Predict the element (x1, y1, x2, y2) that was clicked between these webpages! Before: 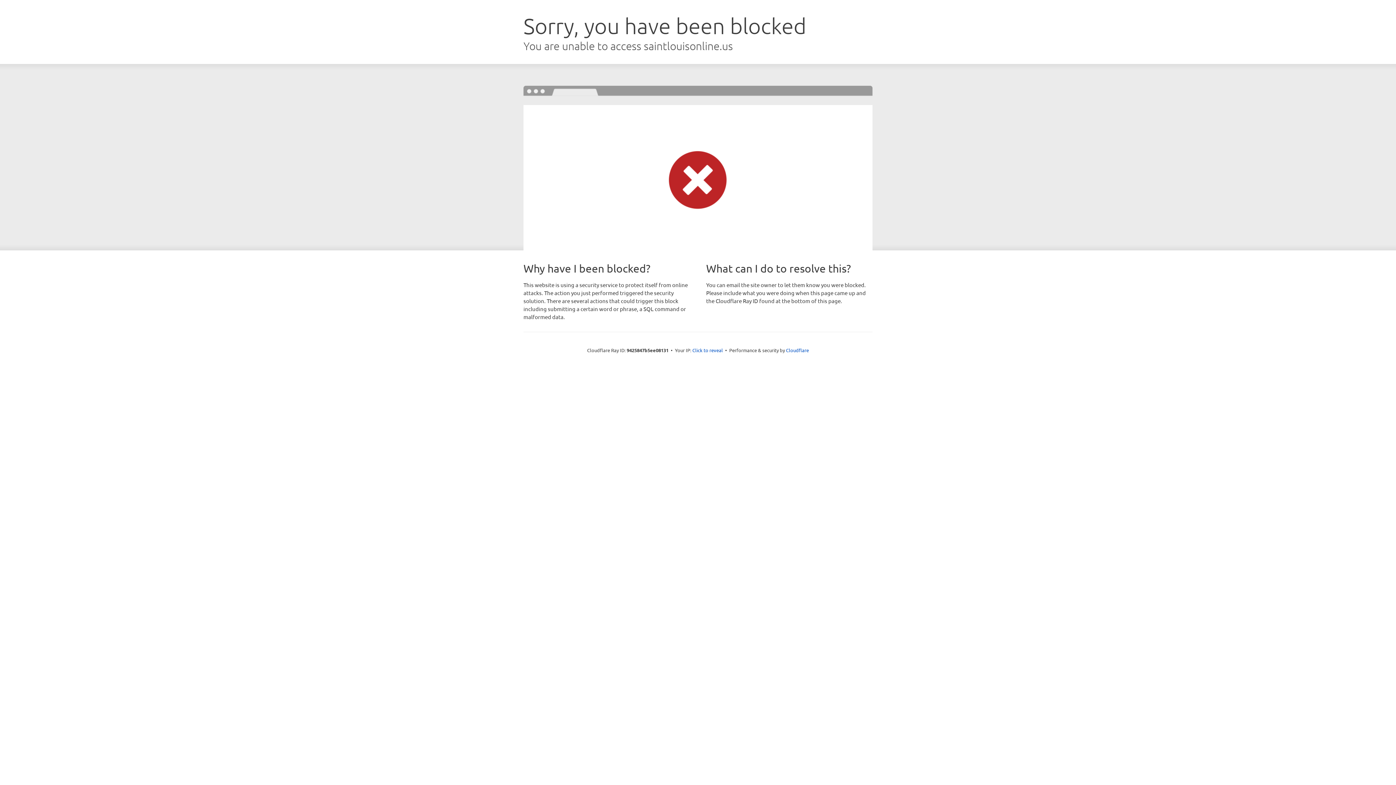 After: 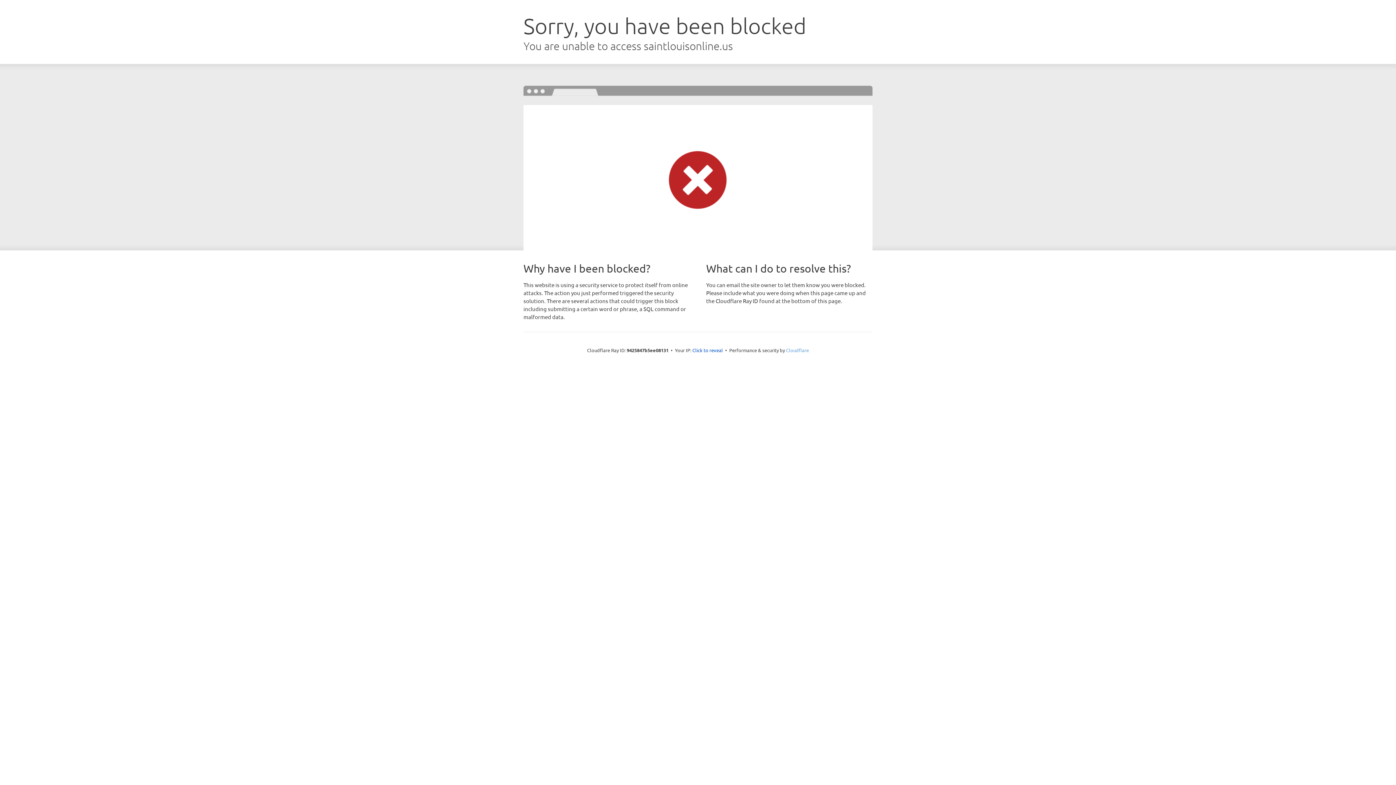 Action: label: Cloudflare bbox: (786, 347, 809, 353)